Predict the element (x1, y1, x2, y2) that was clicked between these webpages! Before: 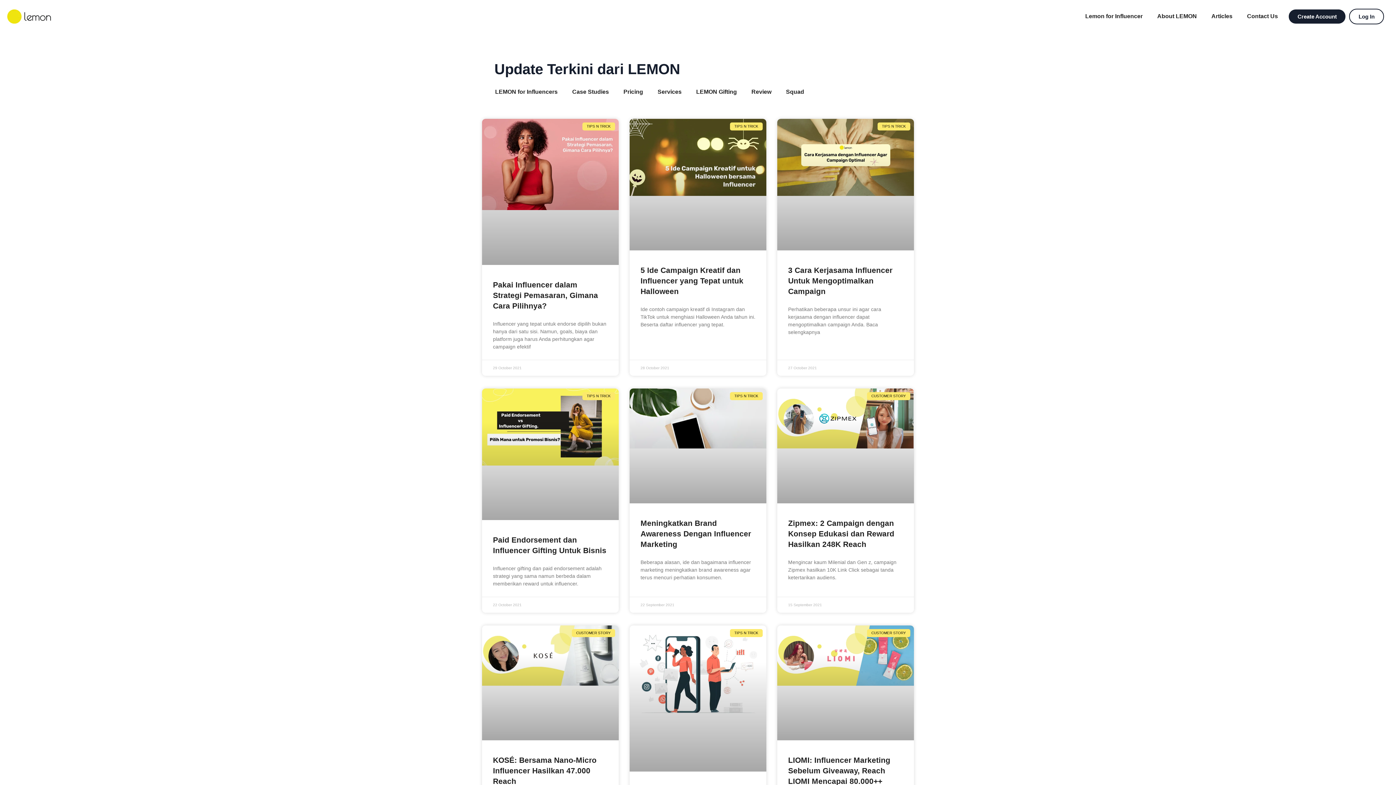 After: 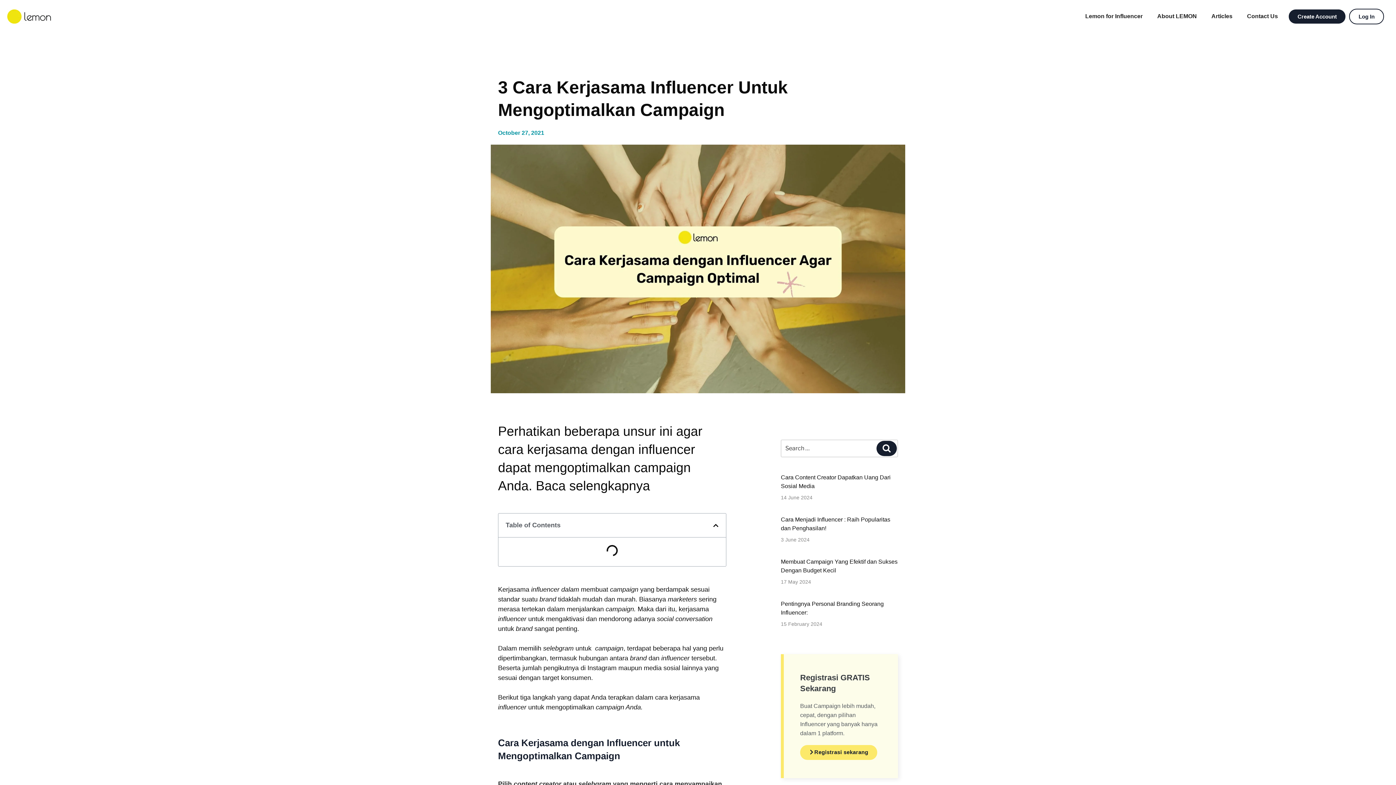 Action: label: 3 Cara Kerjasama Influencer Untuk Mengoptimalkan Campaign bbox: (788, 266, 892, 295)